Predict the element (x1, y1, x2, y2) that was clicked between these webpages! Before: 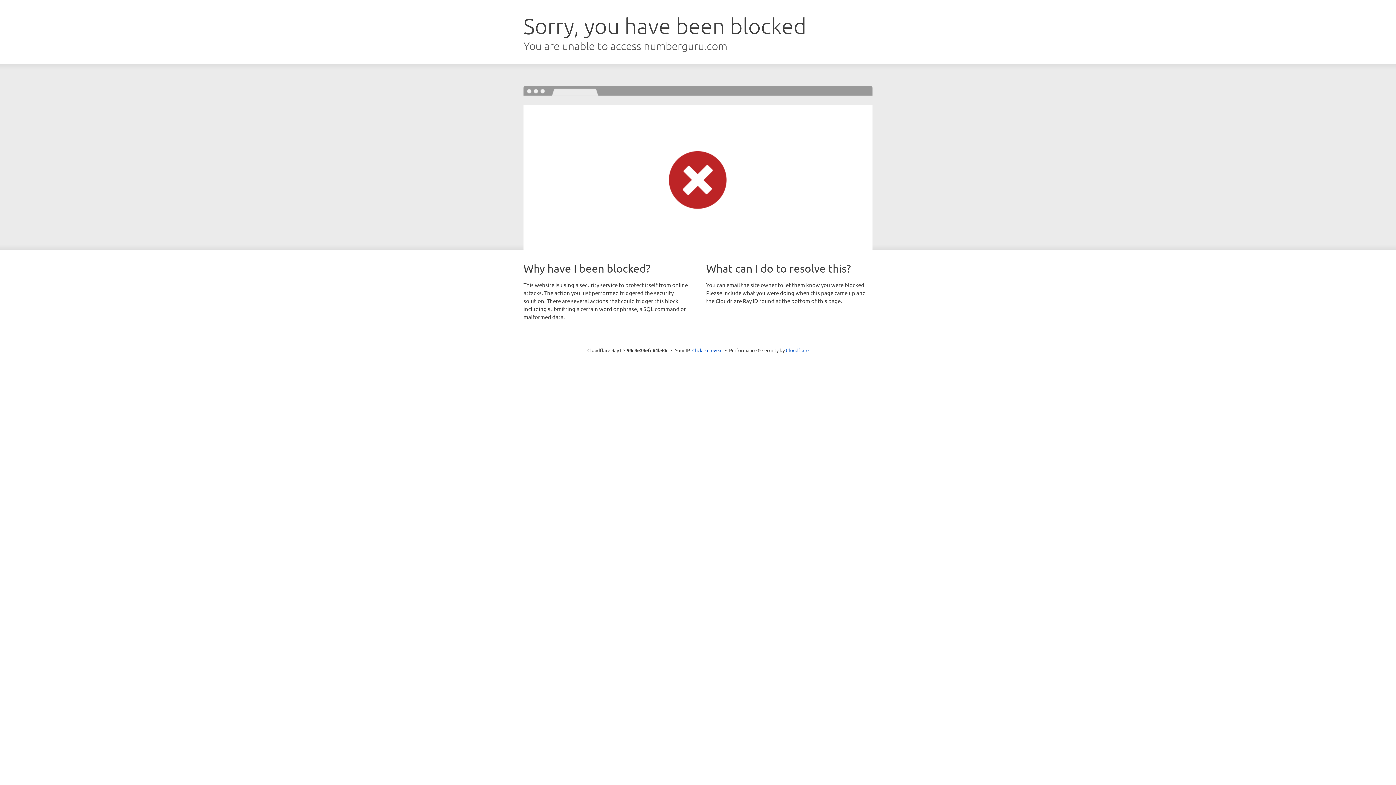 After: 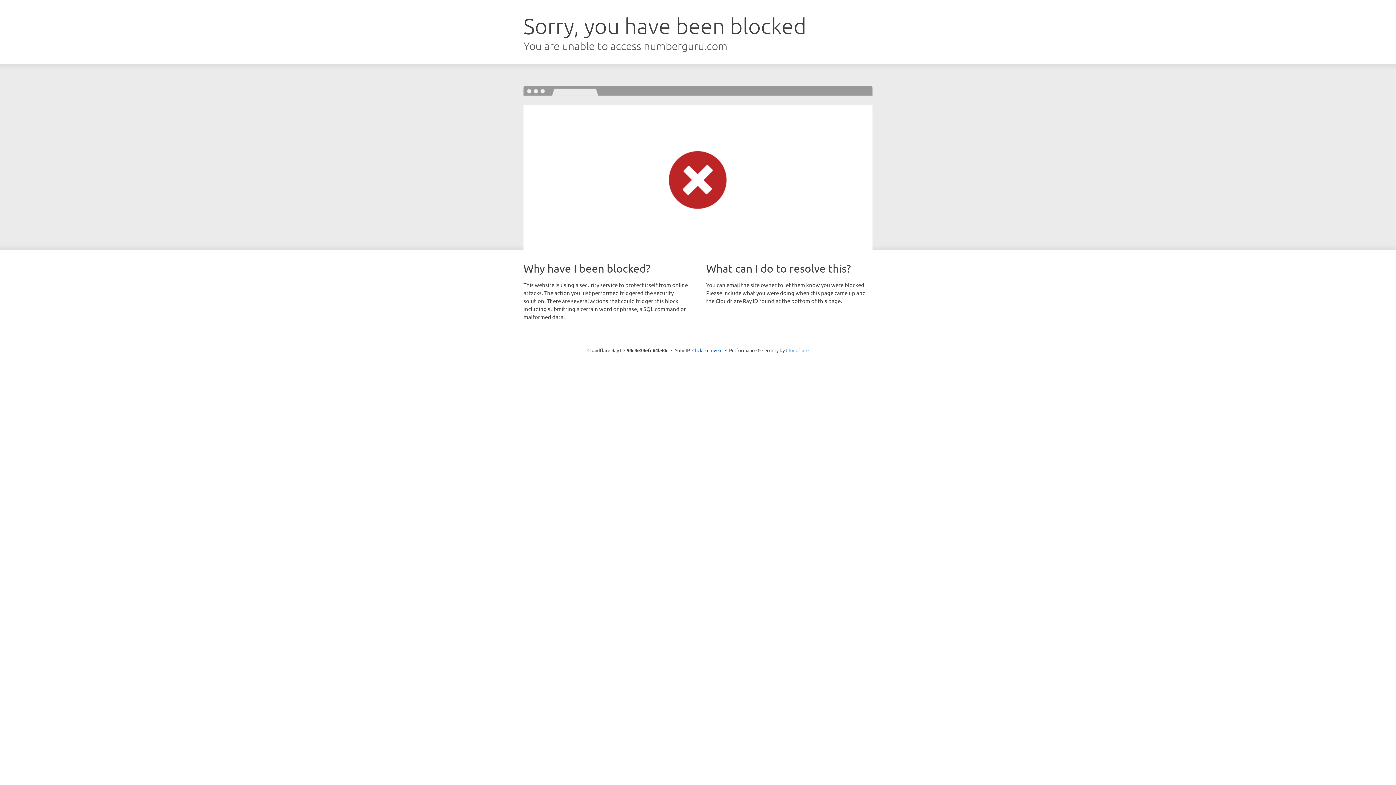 Action: bbox: (786, 347, 808, 353) label: Cloudflare